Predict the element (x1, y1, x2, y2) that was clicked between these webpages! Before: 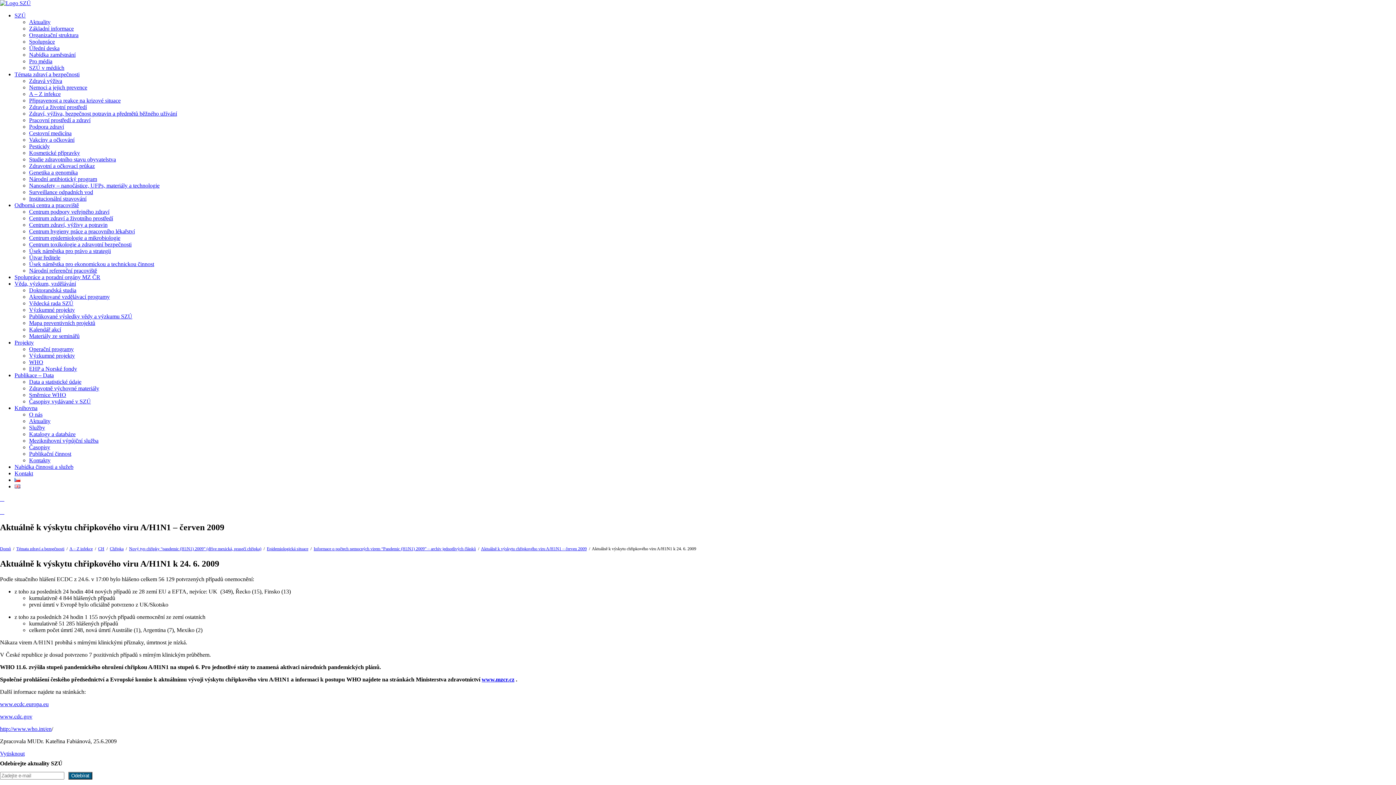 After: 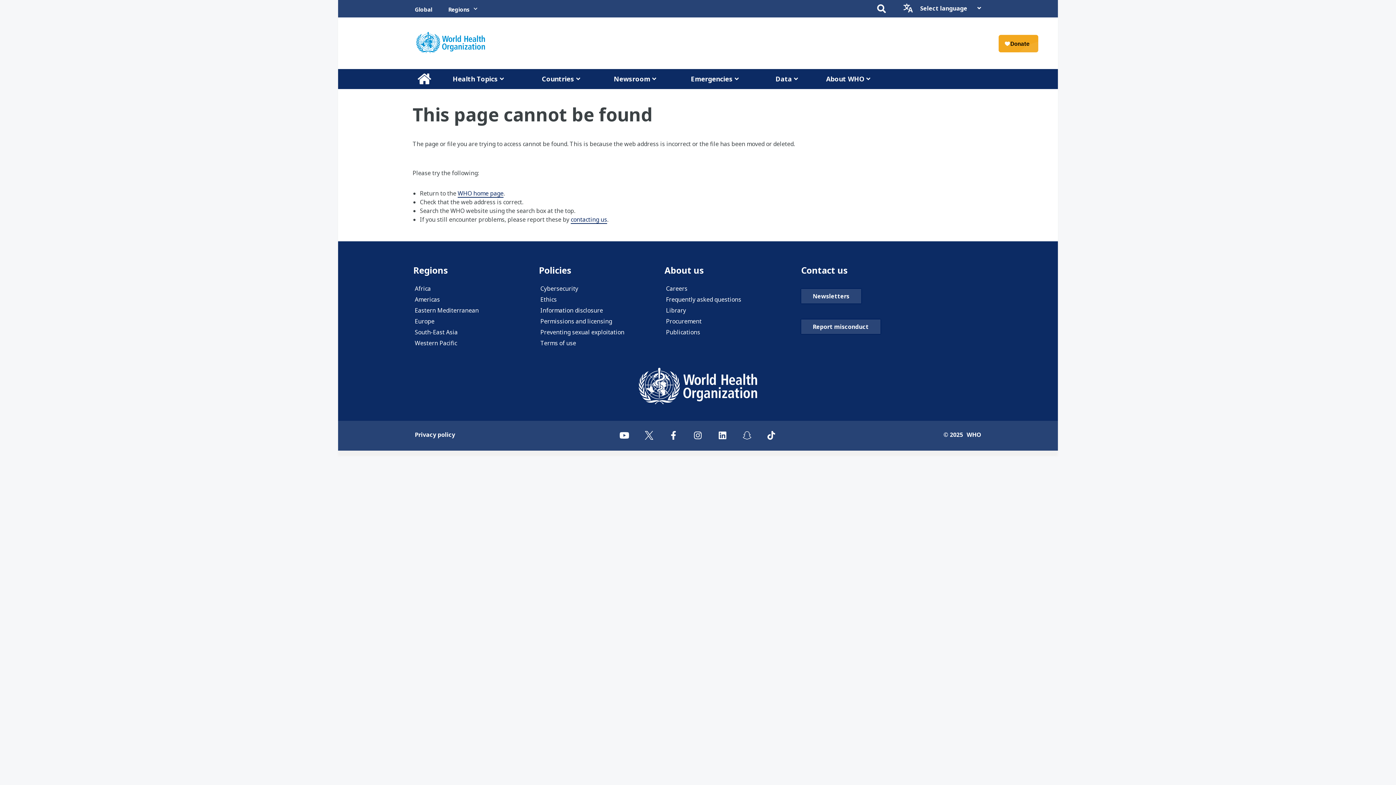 Action: label: http://www.who.int/en bbox: (0, 726, 51, 732)